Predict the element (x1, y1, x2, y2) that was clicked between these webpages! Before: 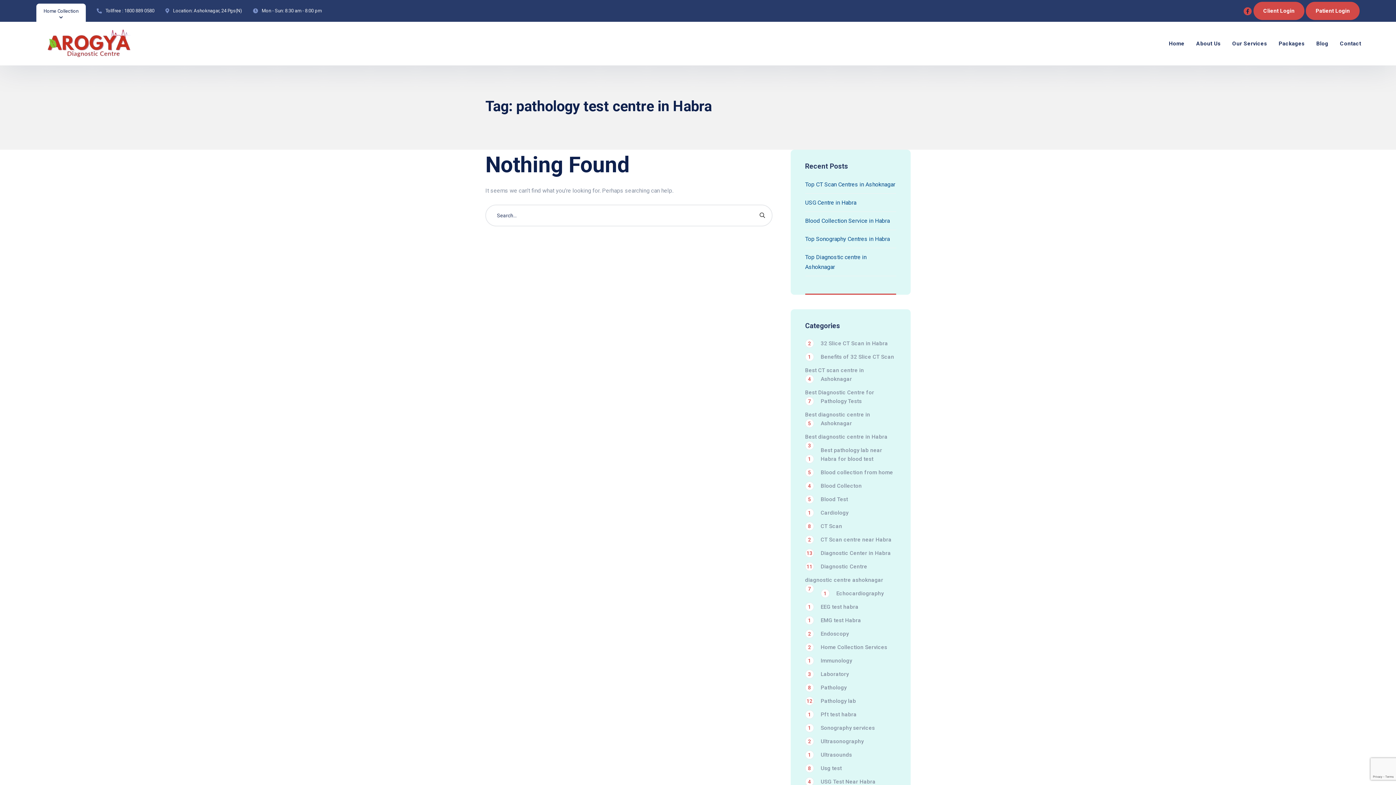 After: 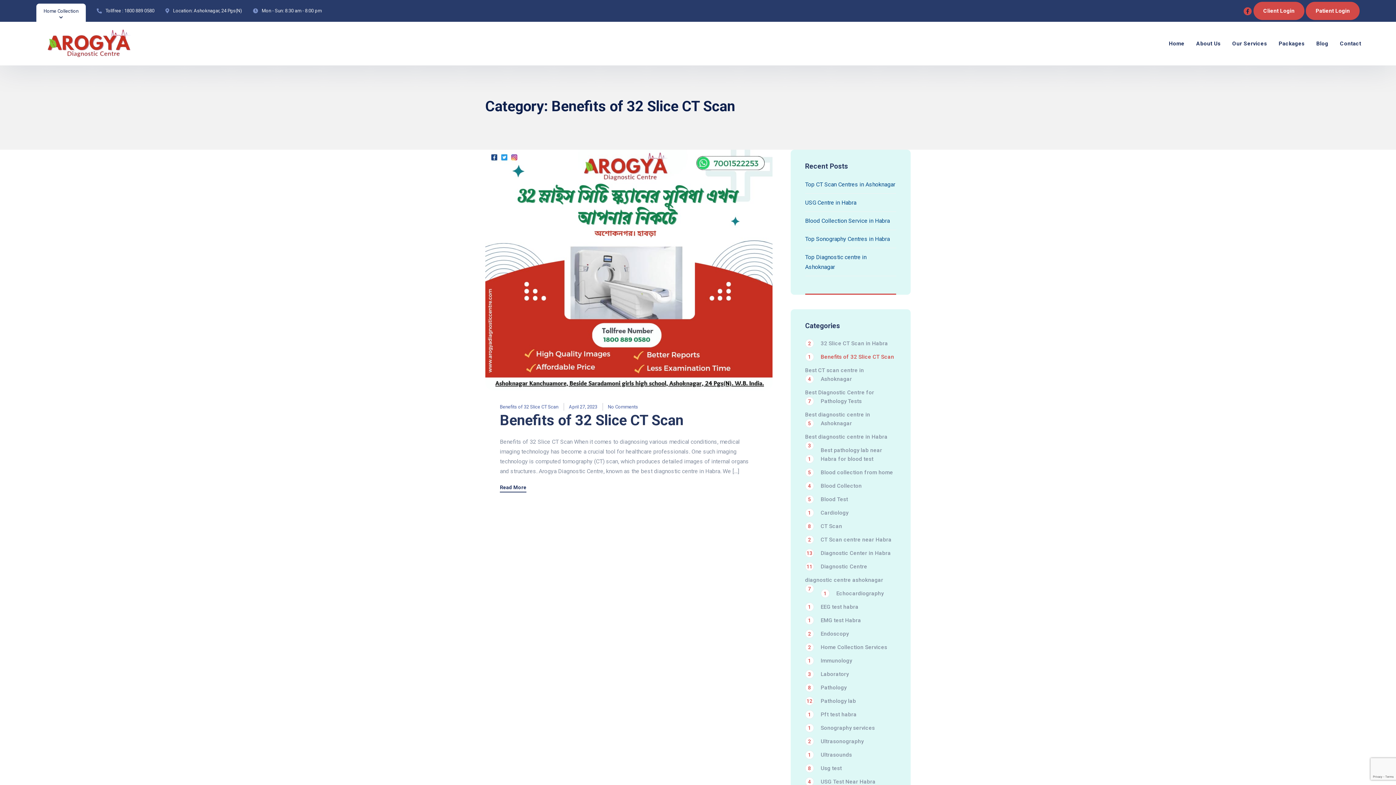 Action: label: Benefits of 32 Slice CT Scan
1 bbox: (805, 352, 896, 361)